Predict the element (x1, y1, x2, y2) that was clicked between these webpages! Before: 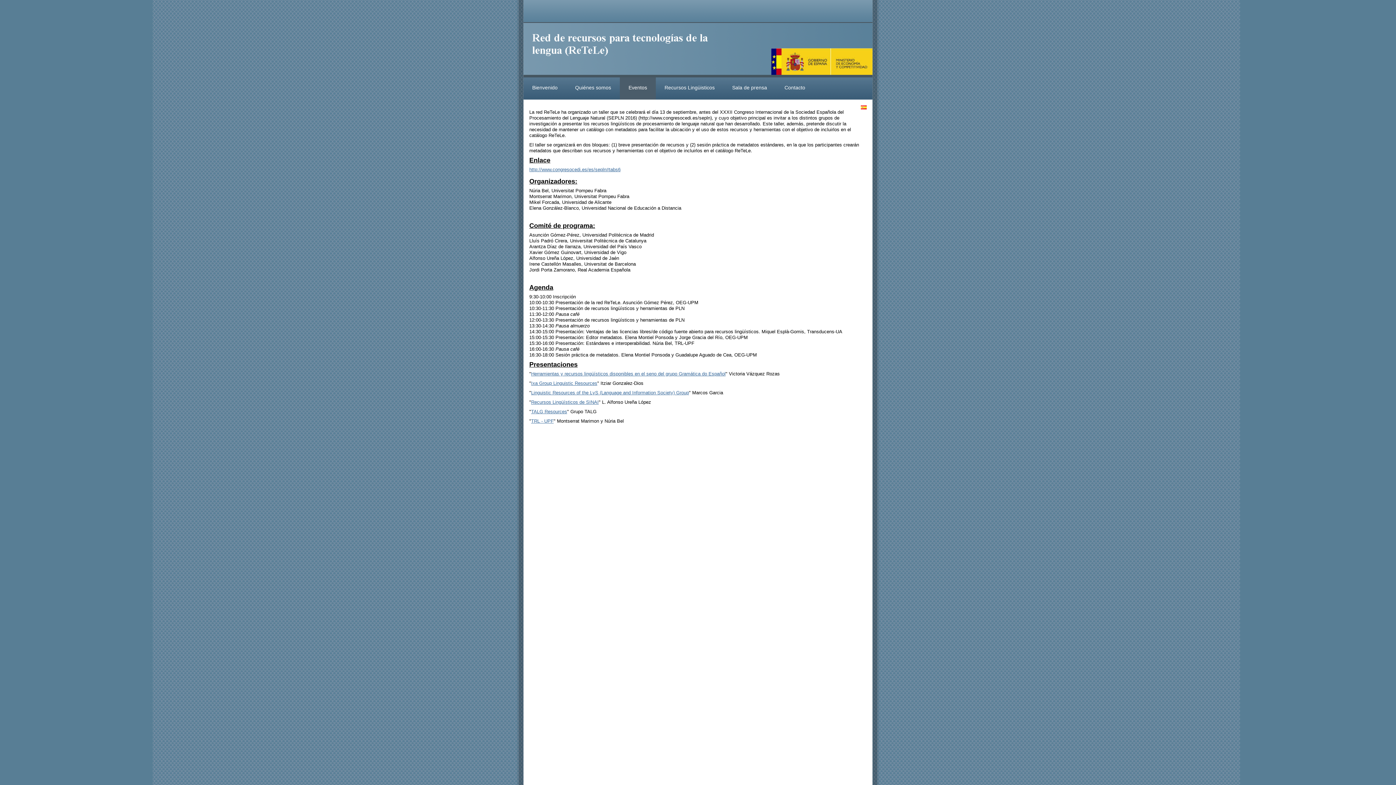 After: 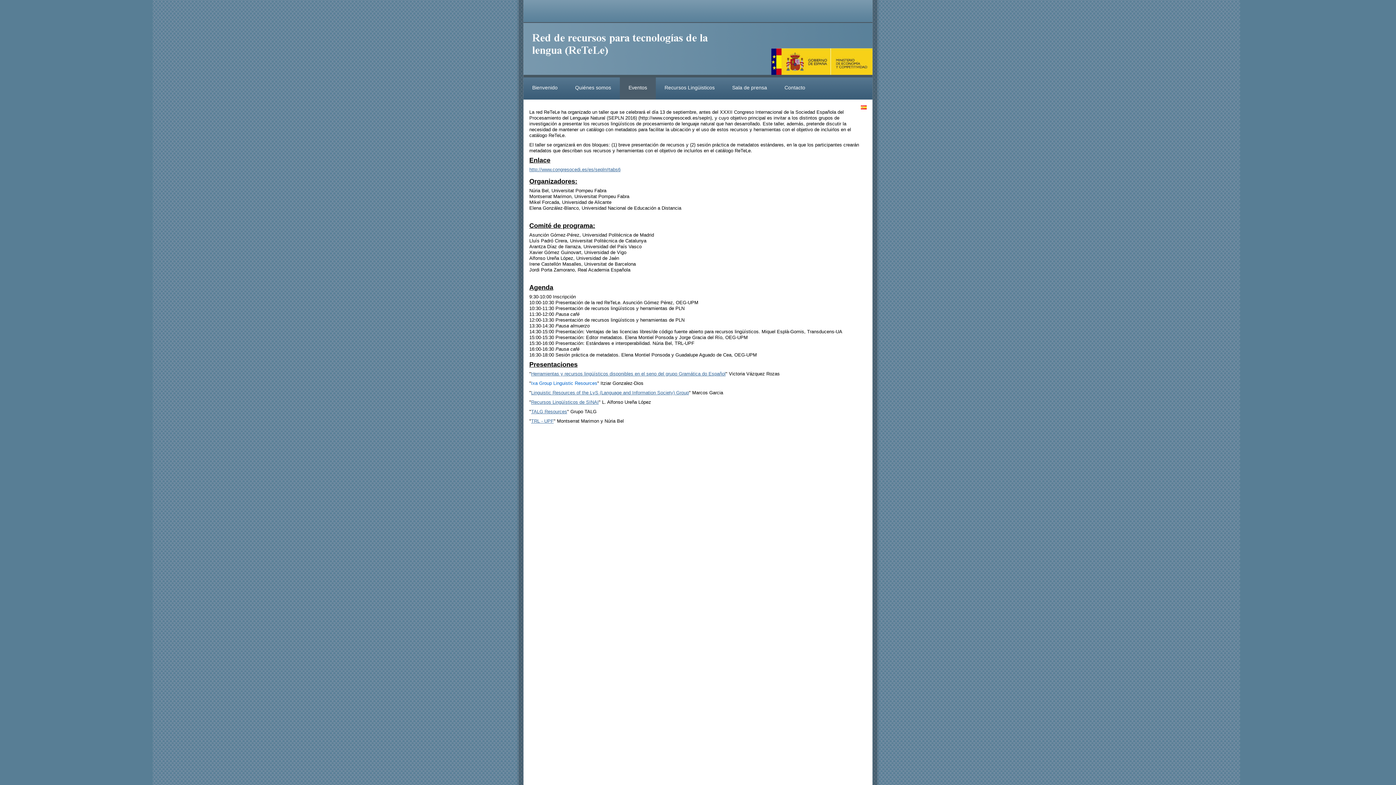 Action: label: Ixa Group Linguistic Resources bbox: (531, 380, 597, 386)